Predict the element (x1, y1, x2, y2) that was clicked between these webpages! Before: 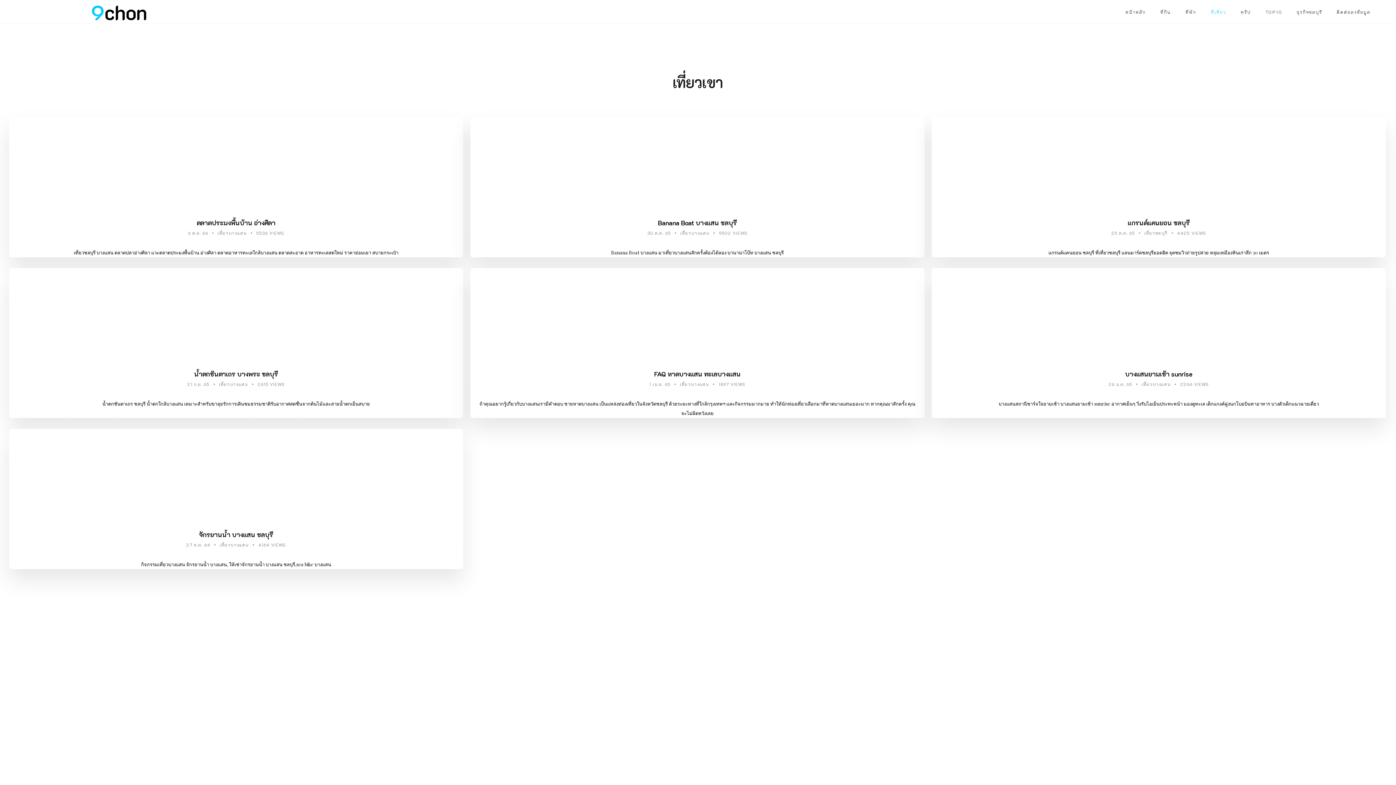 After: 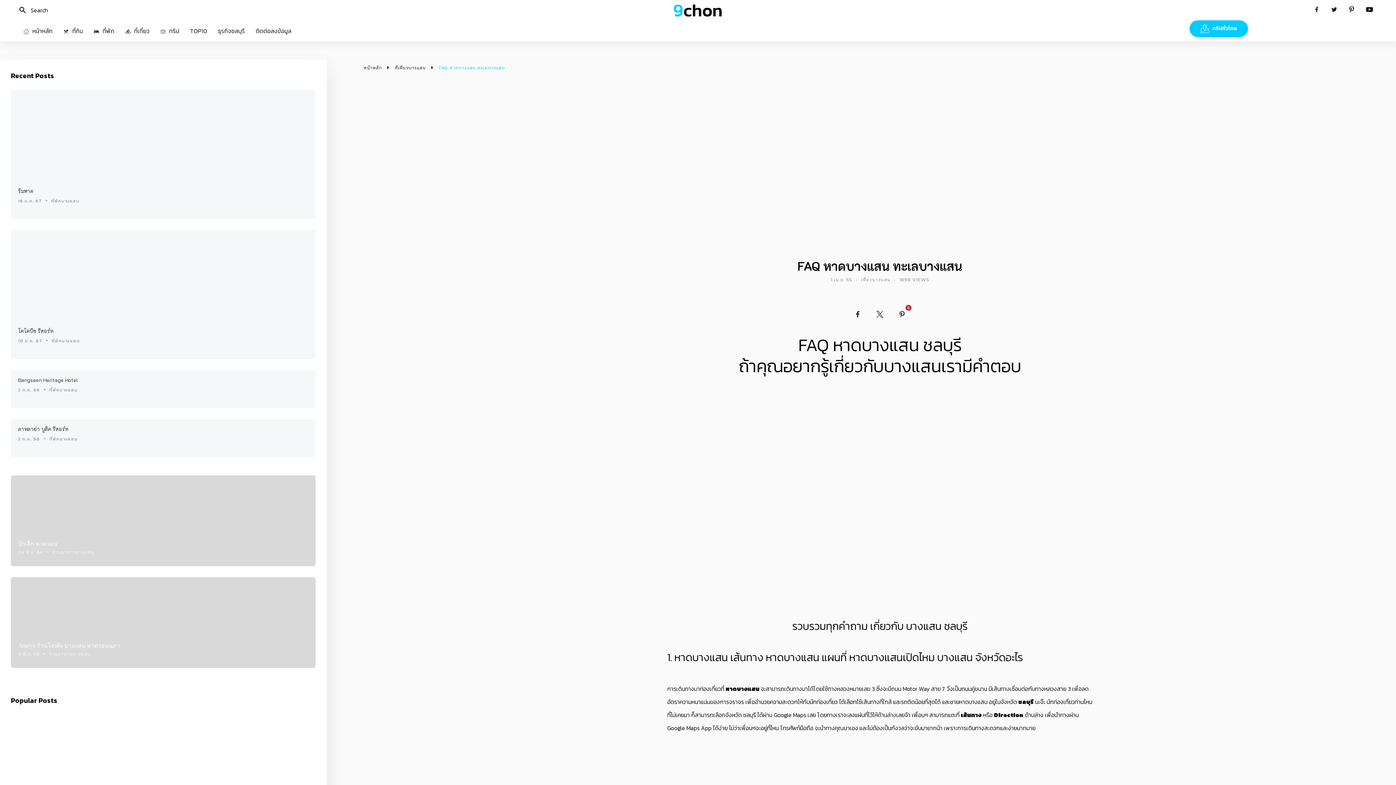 Action: bbox: (654, 368, 740, 380) label: FAQ หาดบางแสน ทะเลบางแสน